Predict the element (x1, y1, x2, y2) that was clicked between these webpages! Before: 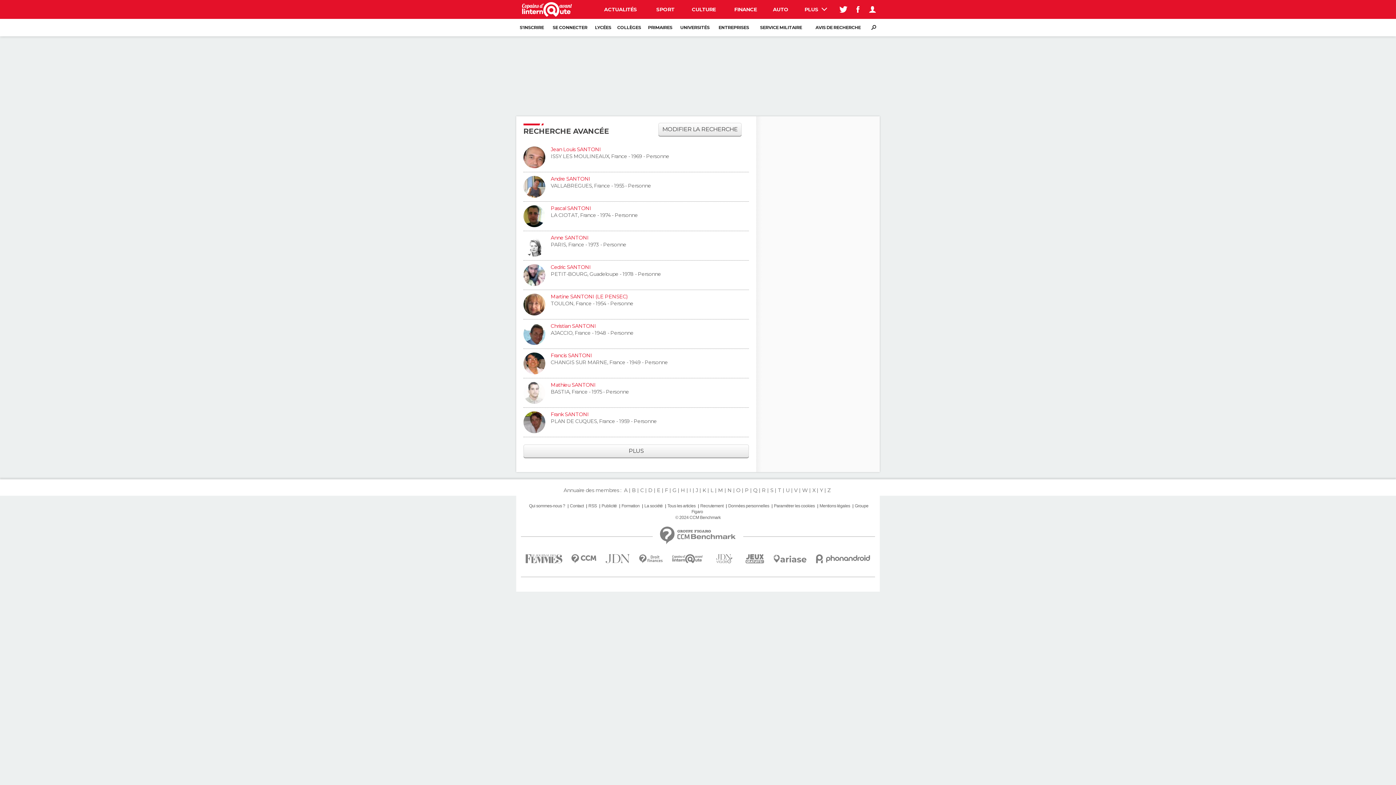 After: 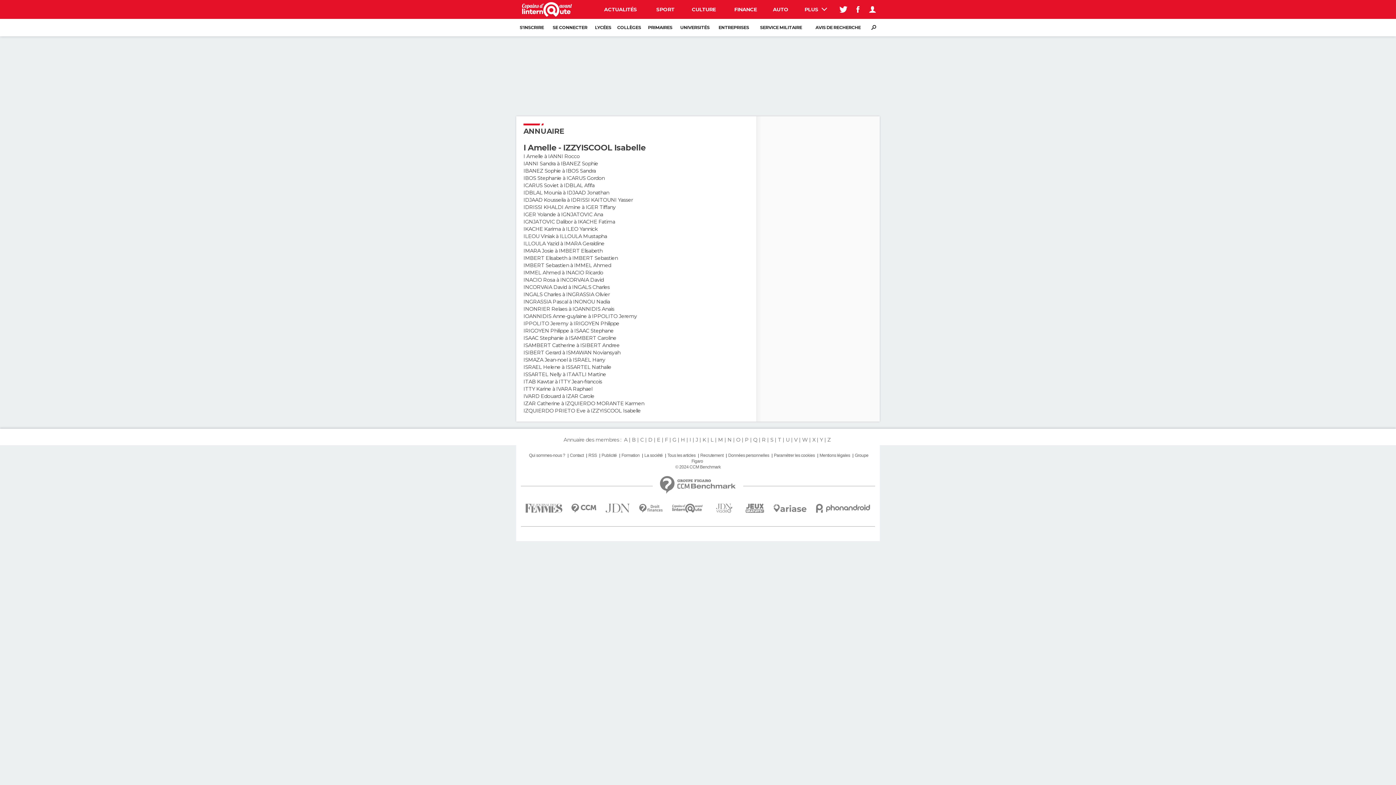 Action: bbox: (688, 487, 692, 493) label: I